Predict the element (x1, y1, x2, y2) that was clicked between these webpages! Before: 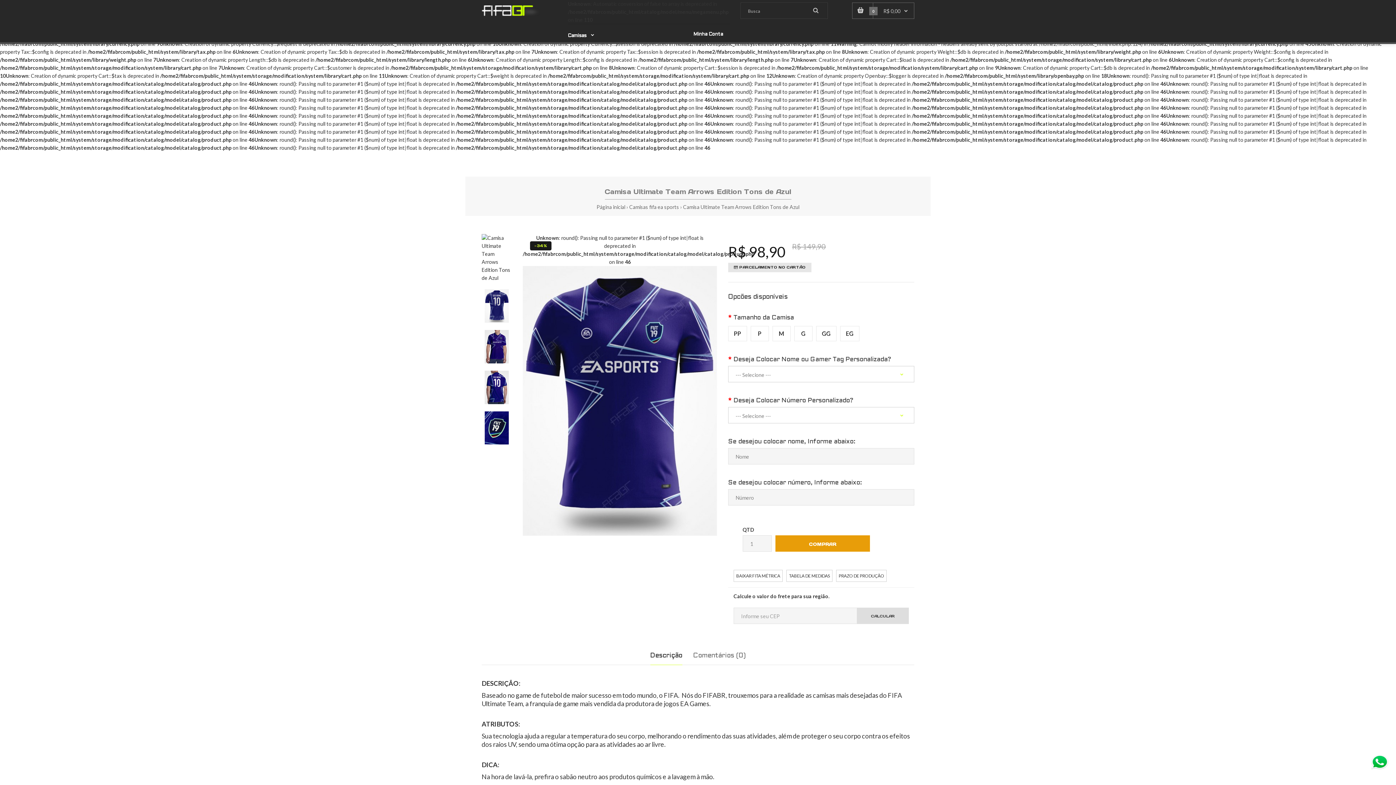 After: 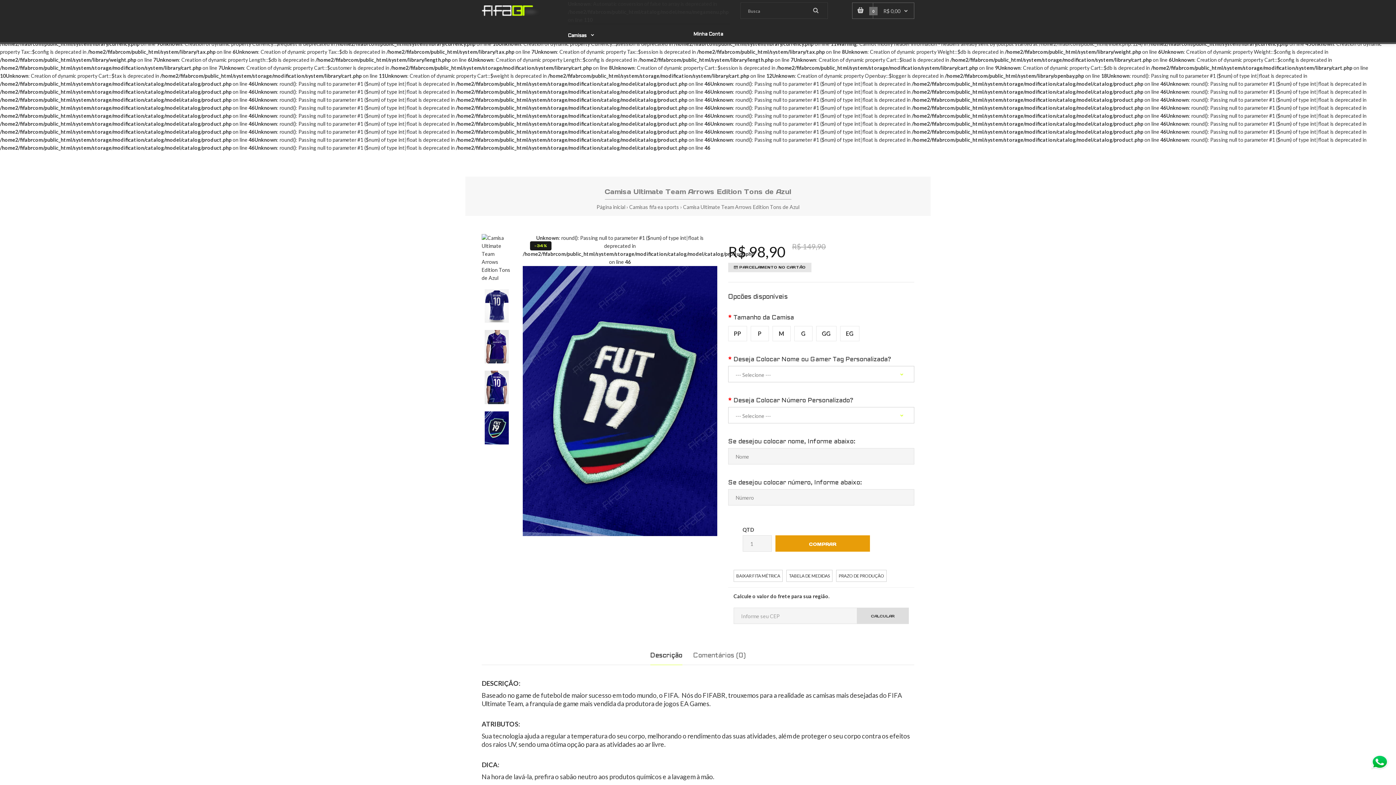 Action: bbox: (481, 411, 511, 444)